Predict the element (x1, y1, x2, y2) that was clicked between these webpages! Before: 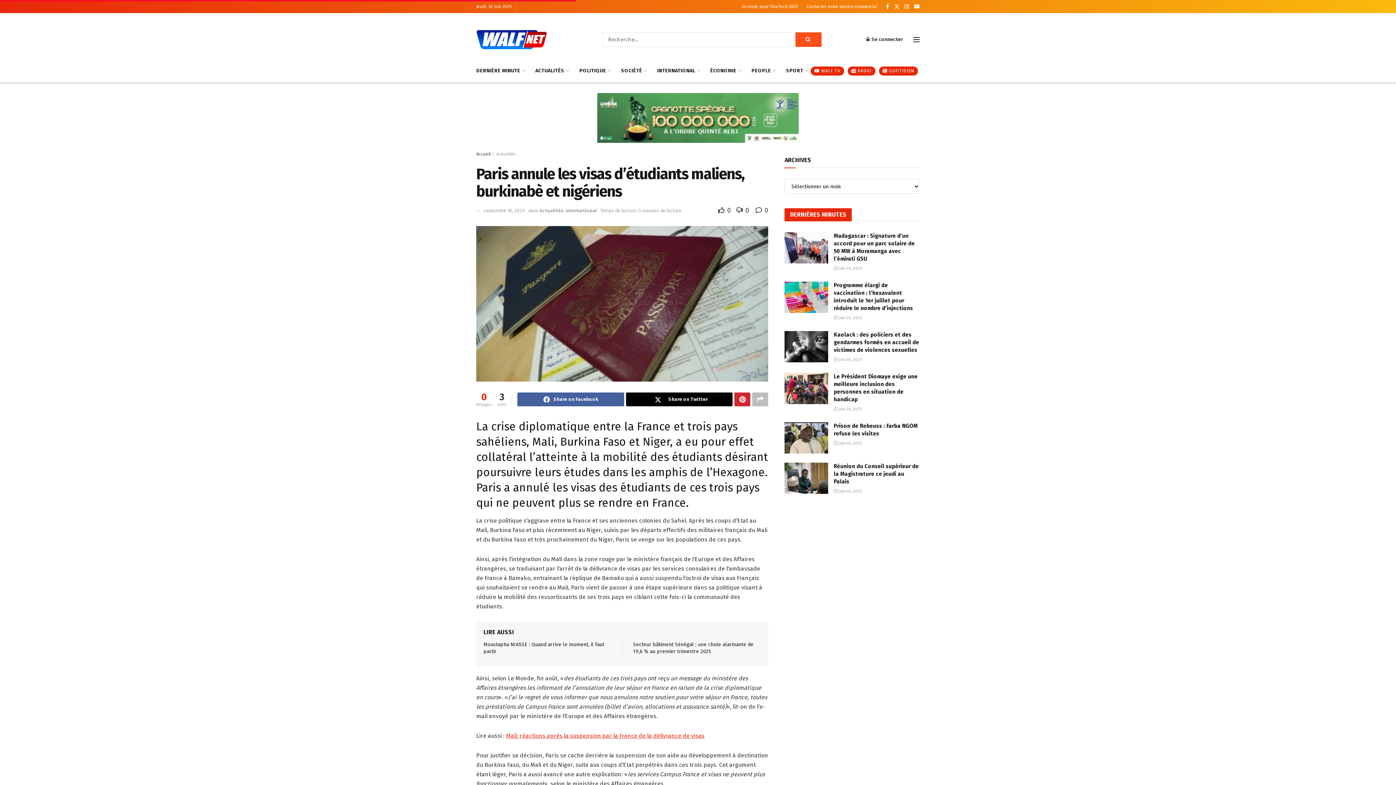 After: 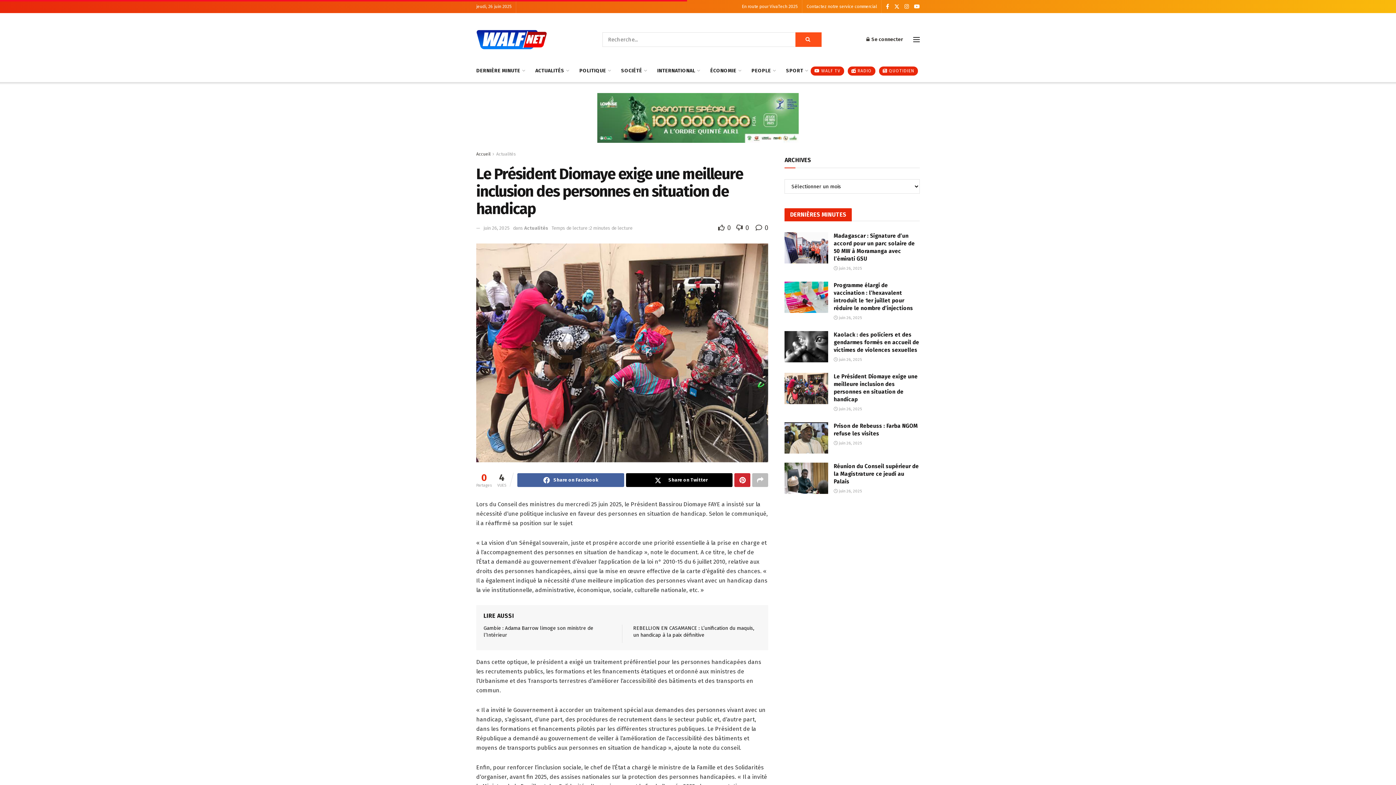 Action: label: Read article: Le Président Diomaye exige une meilleure inclusion des personnes en situation de handicap bbox: (784, 373, 828, 404)